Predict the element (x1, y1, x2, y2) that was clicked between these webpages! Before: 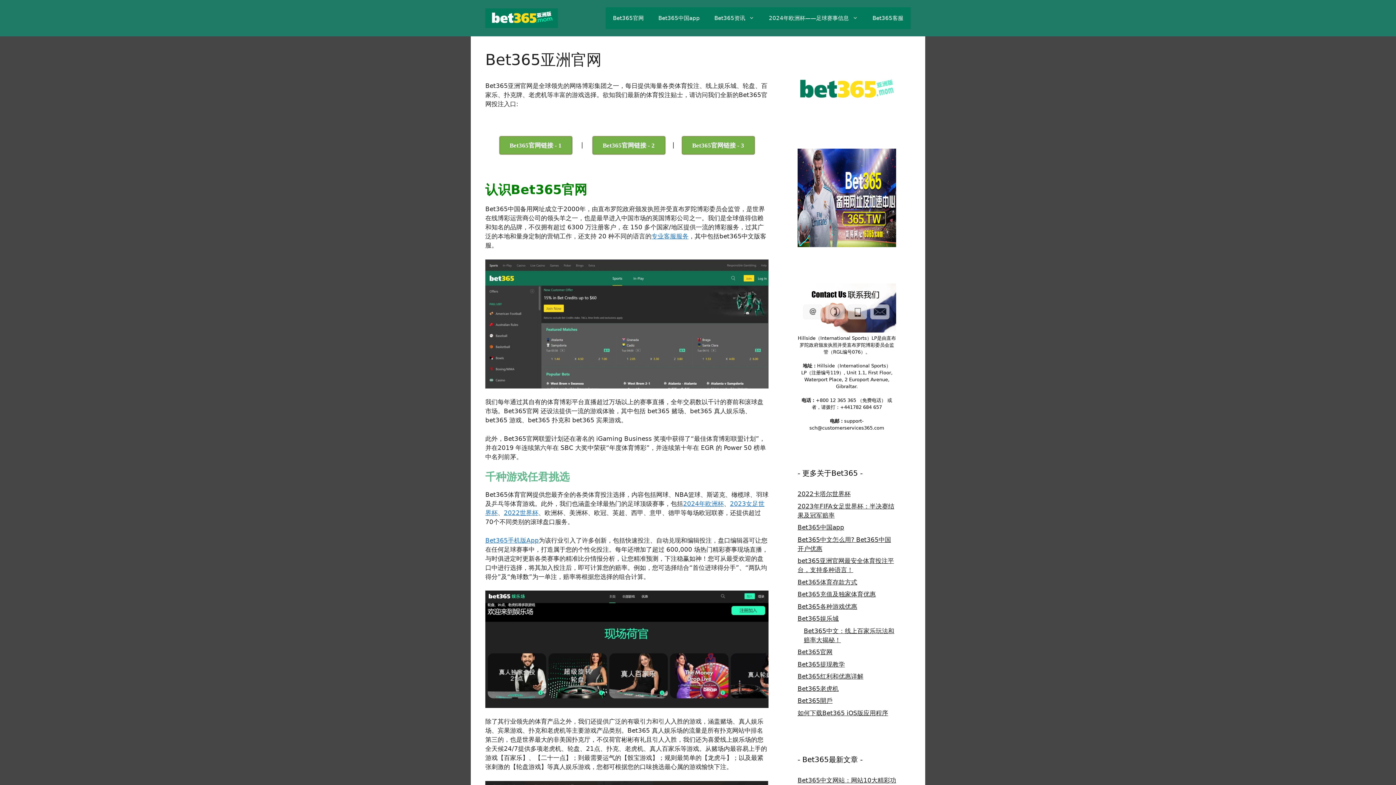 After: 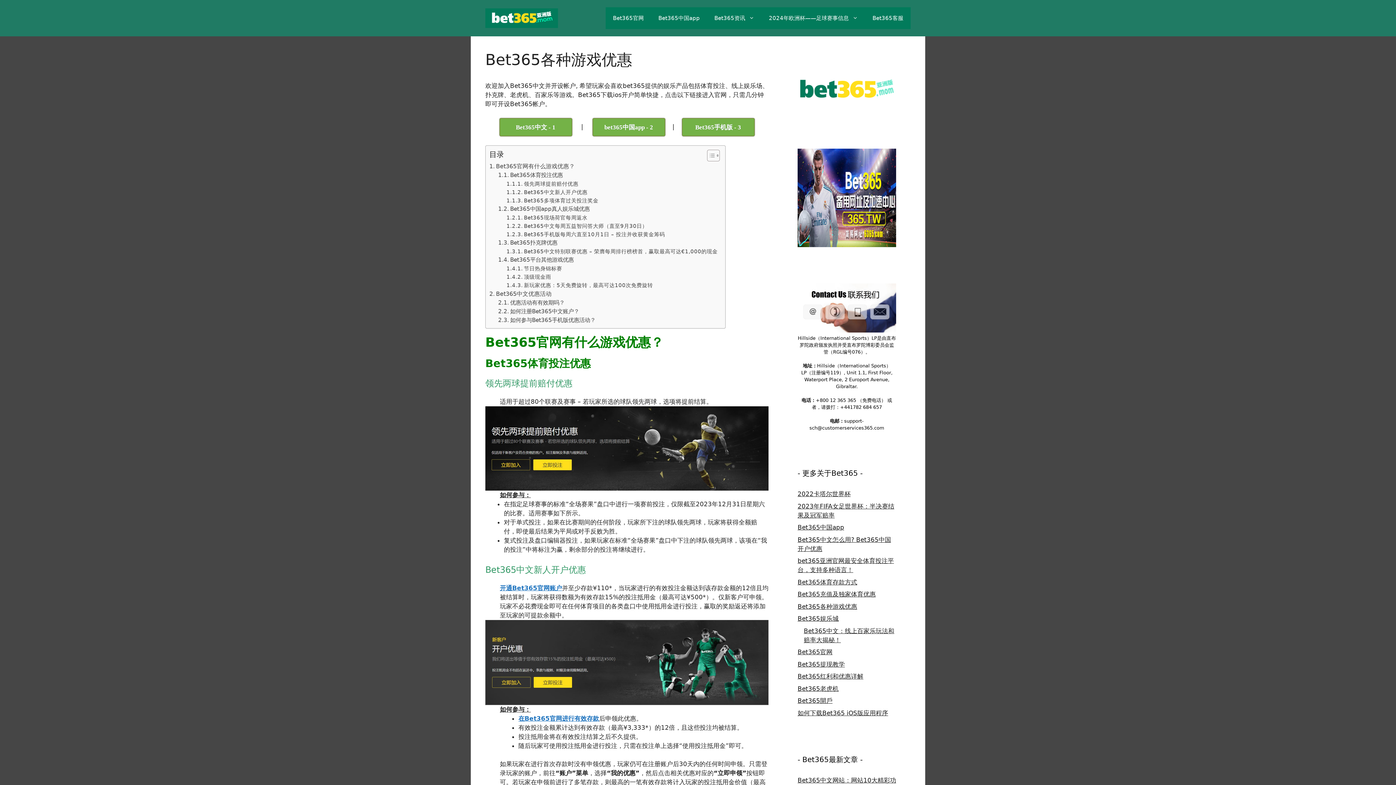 Action: bbox: (797, 603, 857, 610) label: Bet365各种游戏优惠